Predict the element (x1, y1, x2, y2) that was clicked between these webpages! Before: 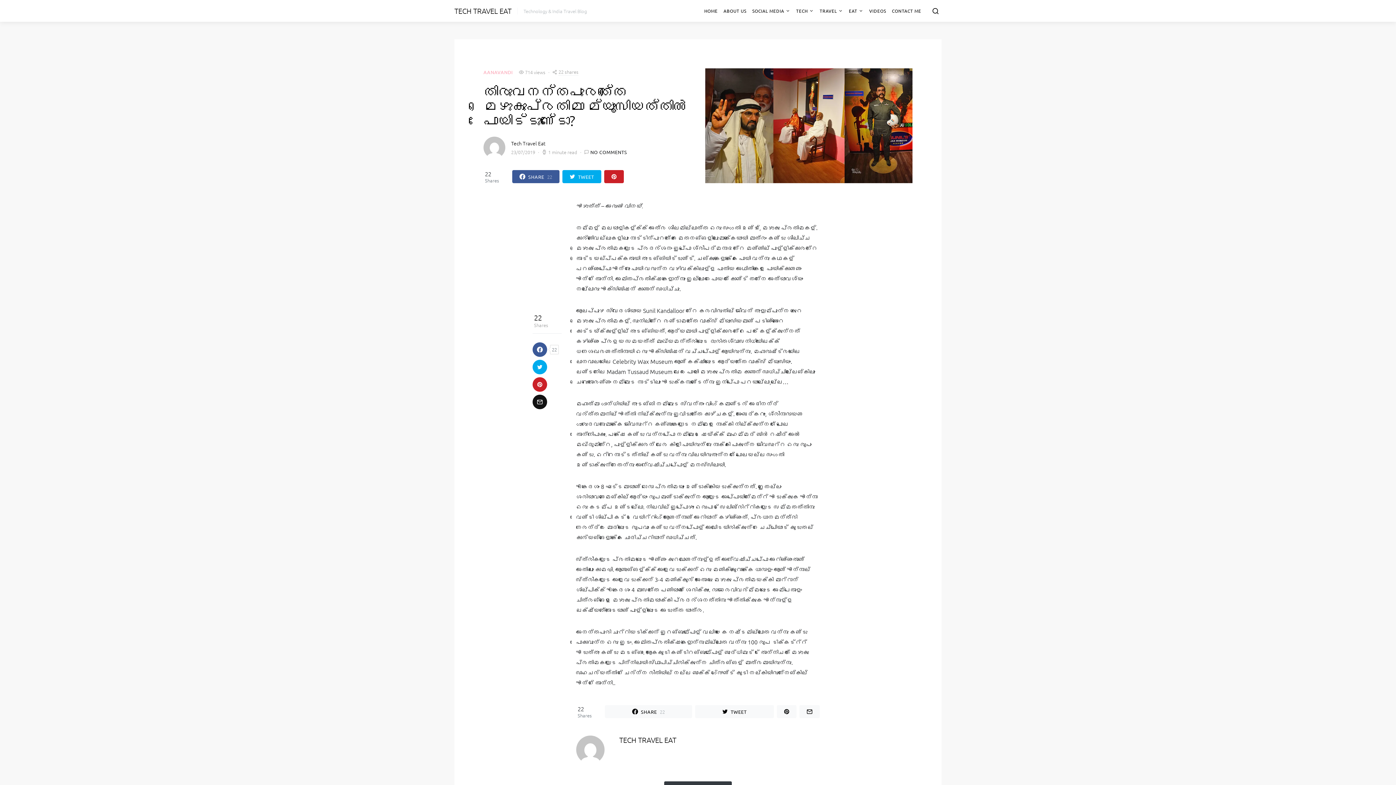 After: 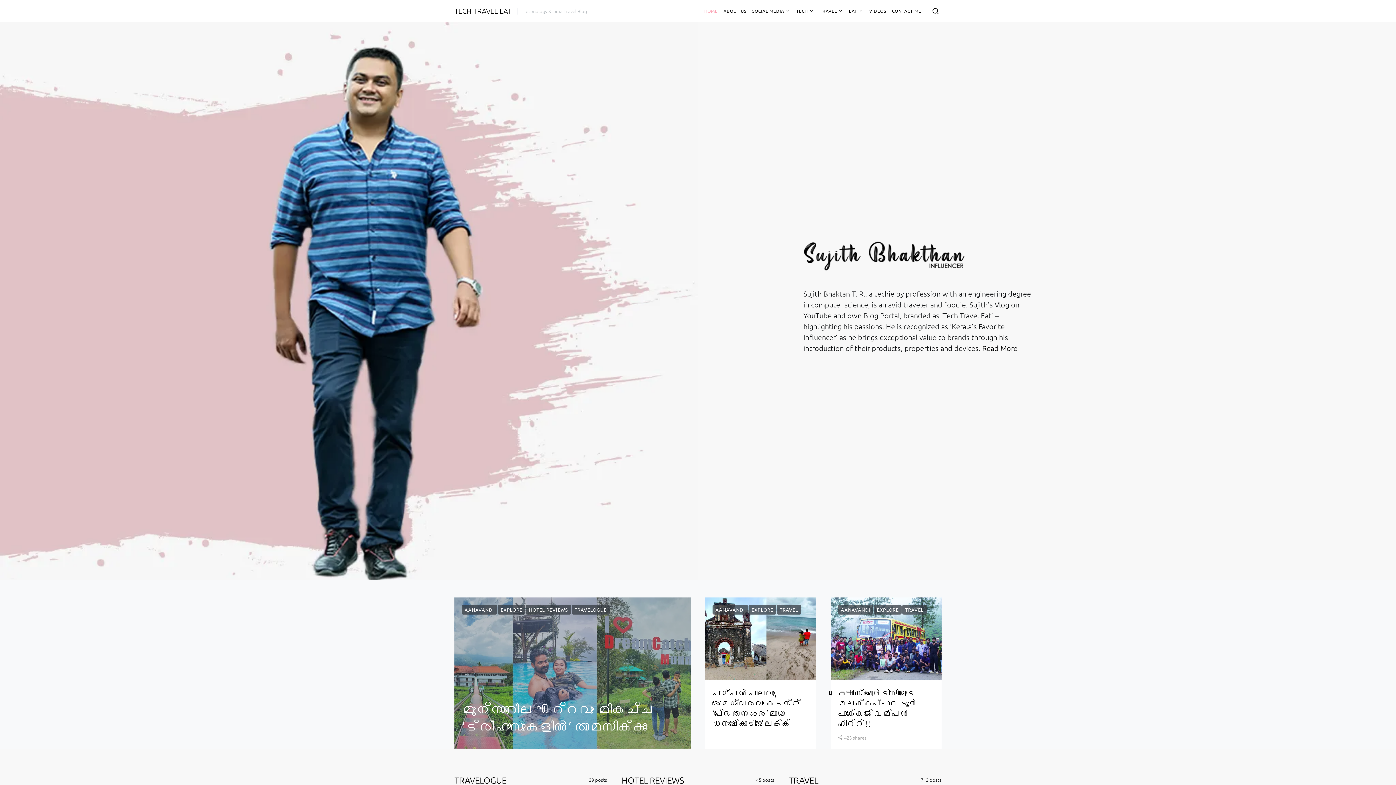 Action: label: TECH TRAVEL EAT bbox: (454, 5, 511, 16)